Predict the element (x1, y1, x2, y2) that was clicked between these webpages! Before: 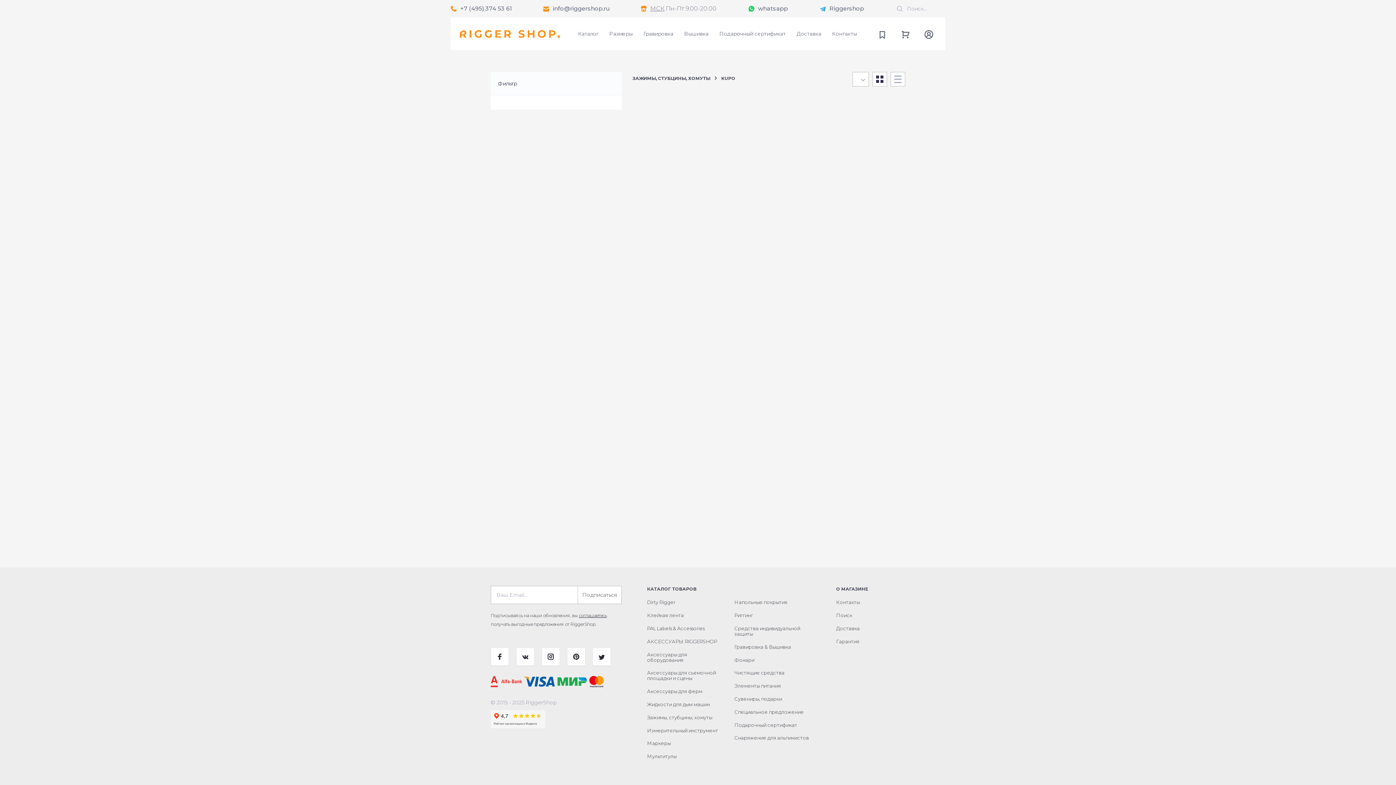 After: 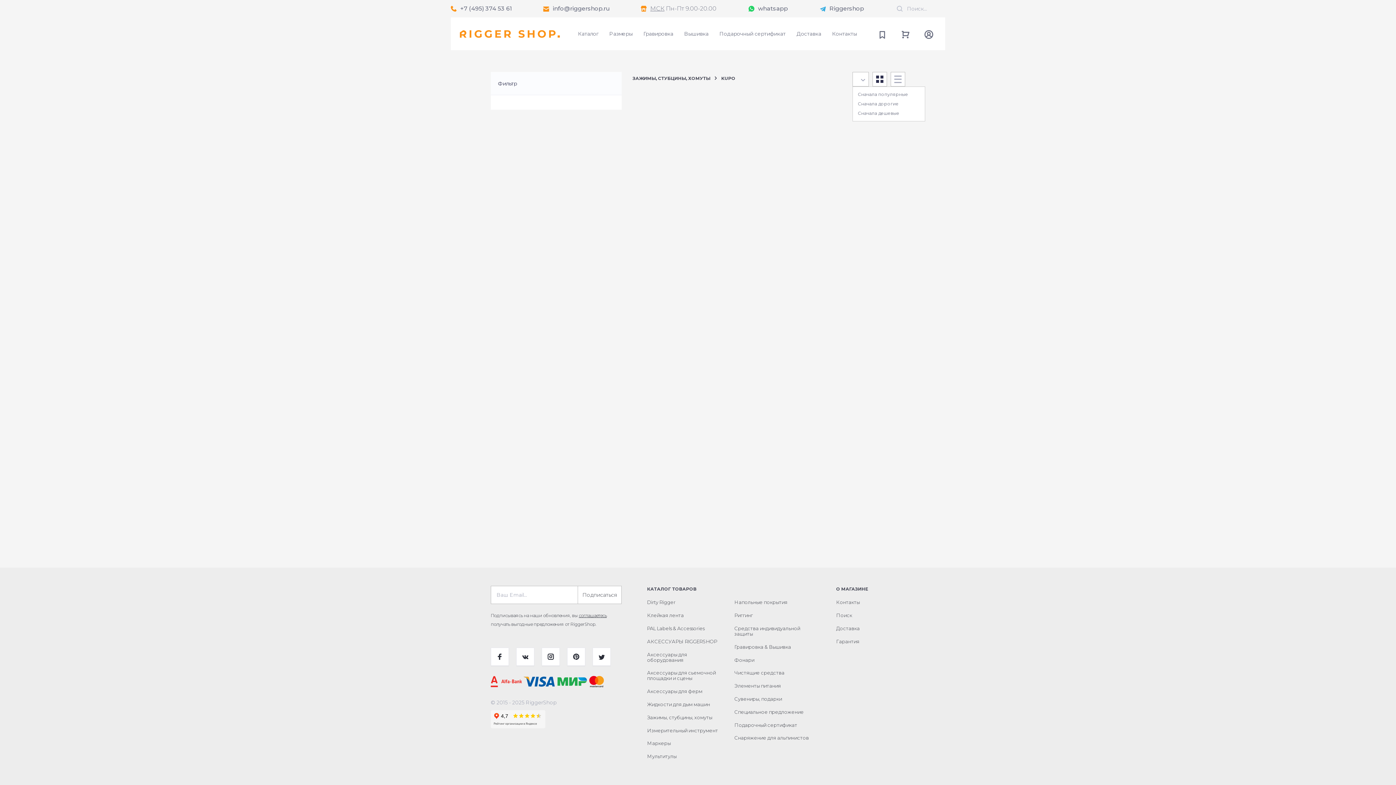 Action: bbox: (852, 72, 869, 86)